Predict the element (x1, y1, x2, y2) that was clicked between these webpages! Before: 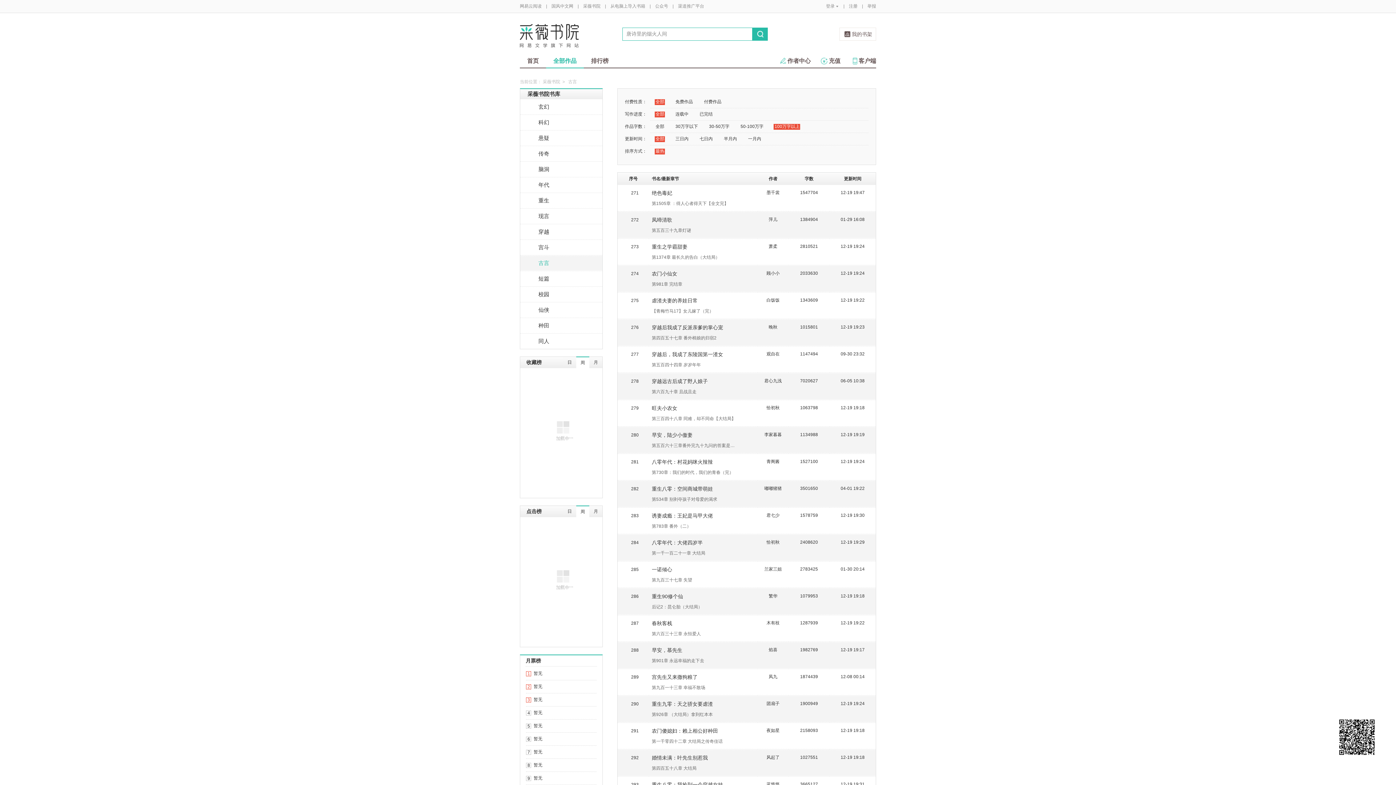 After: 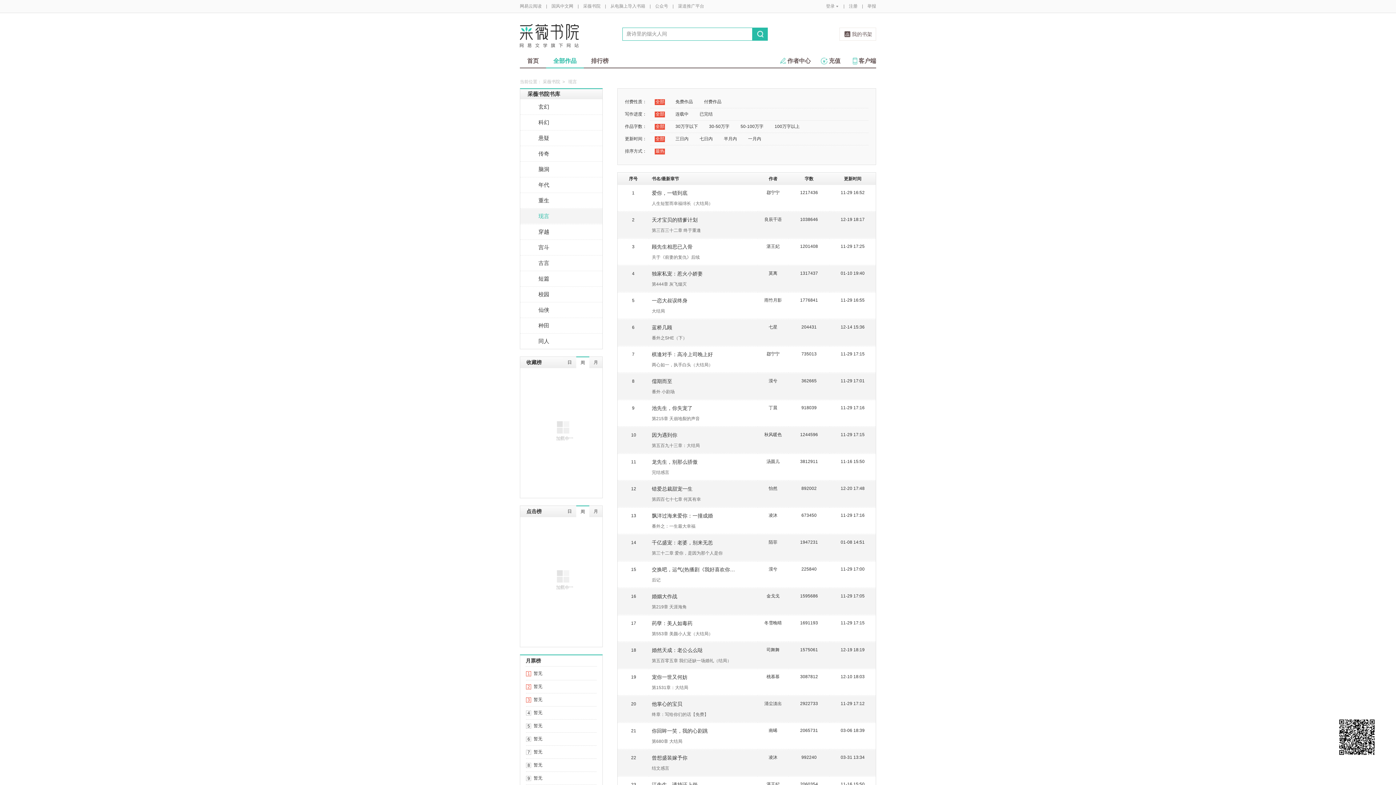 Action: label: 现言 bbox: (520, 208, 602, 224)